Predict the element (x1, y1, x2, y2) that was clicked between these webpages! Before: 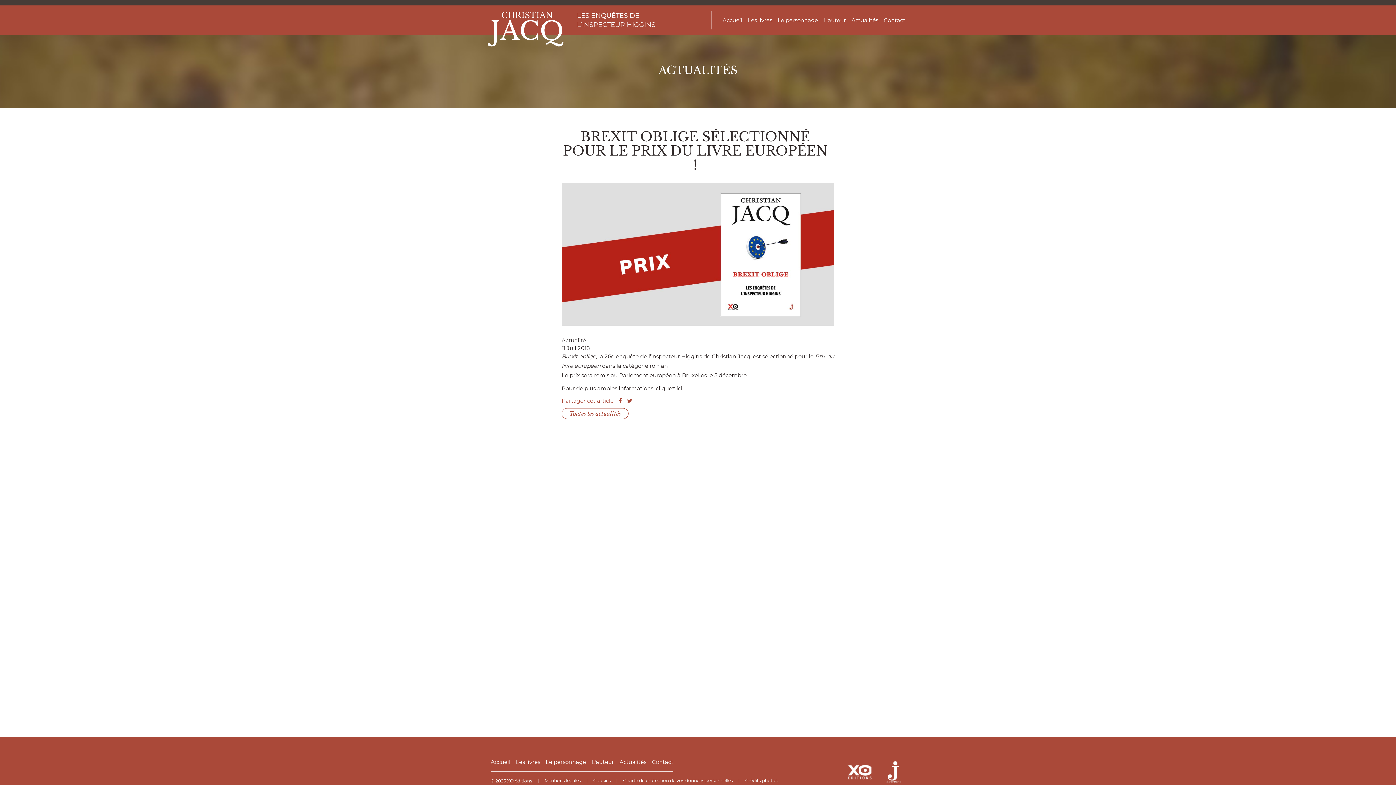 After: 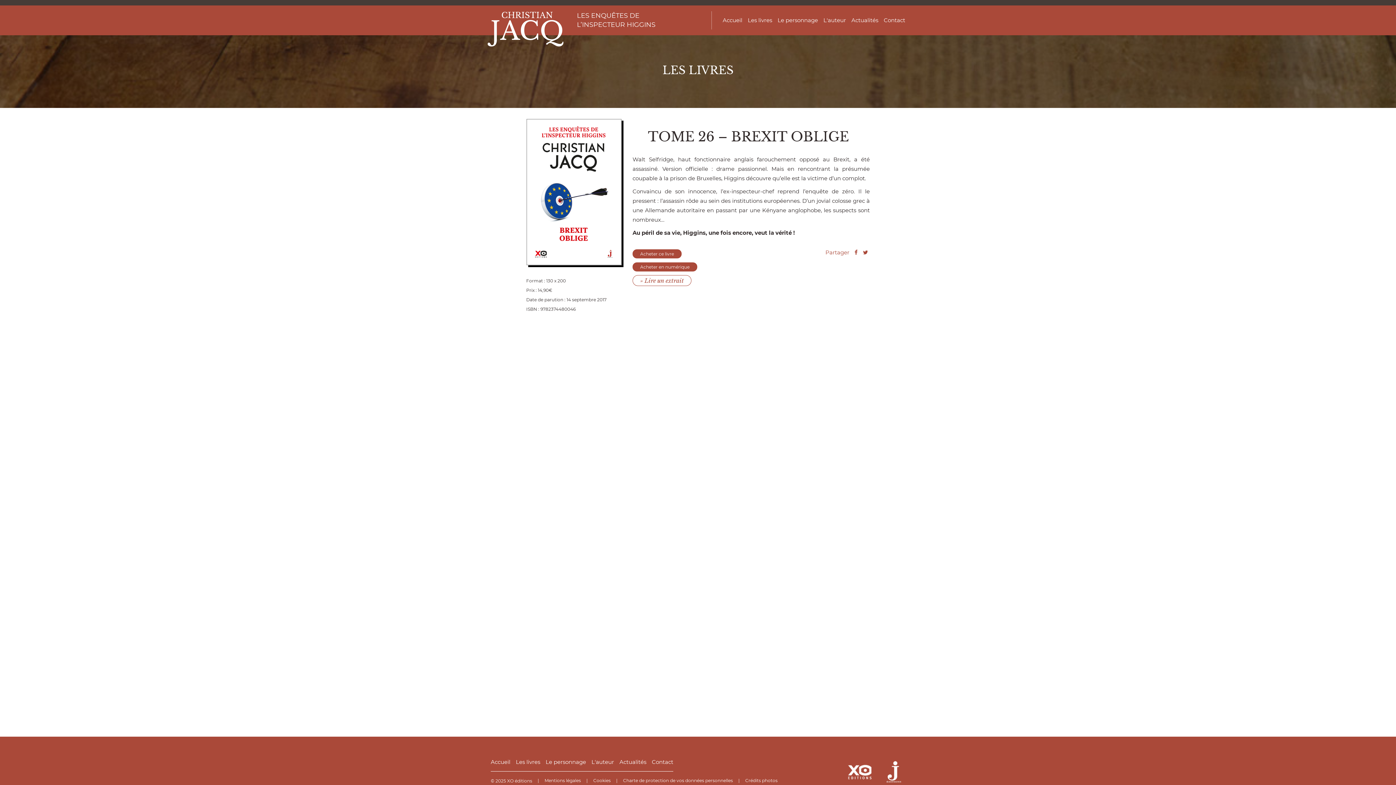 Action: label: Brexit oblige bbox: (561, 353, 596, 360)